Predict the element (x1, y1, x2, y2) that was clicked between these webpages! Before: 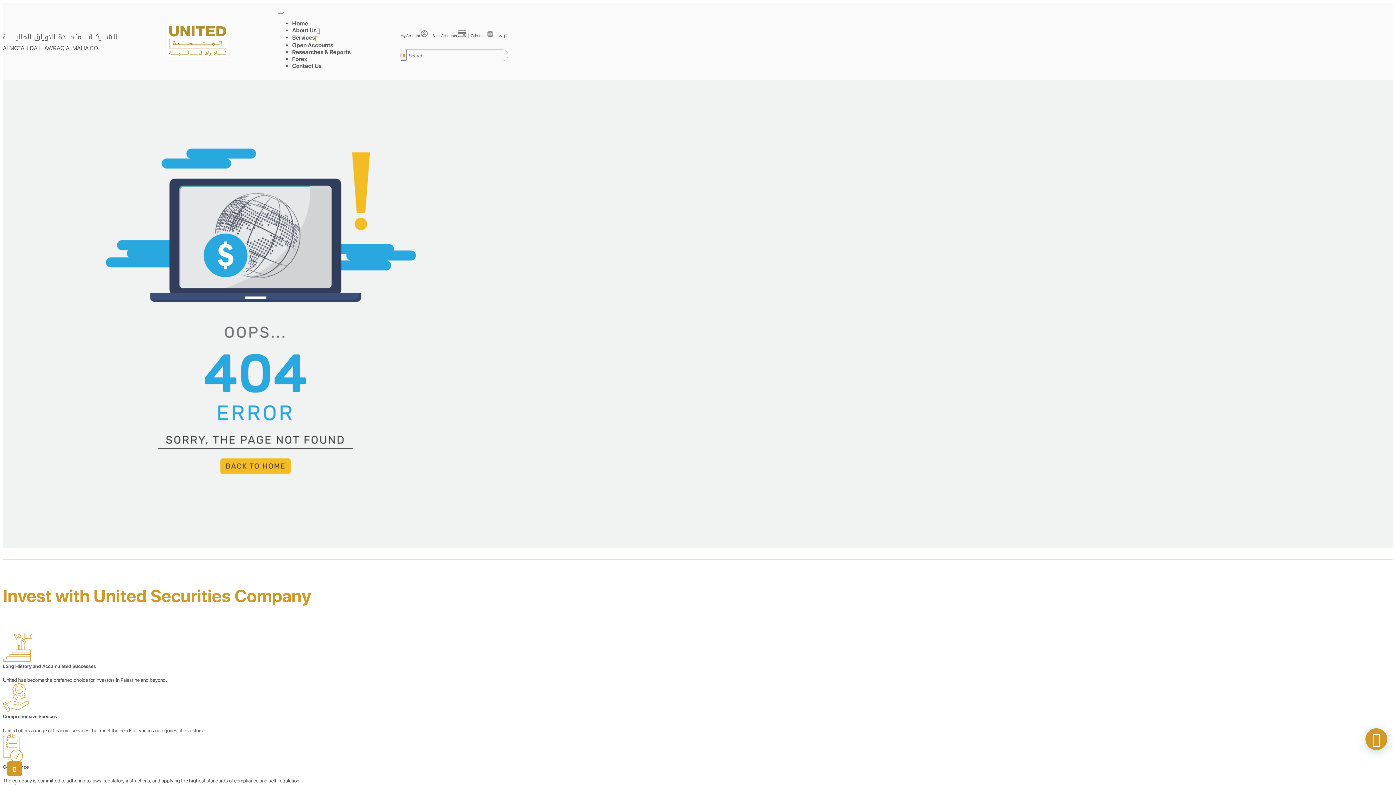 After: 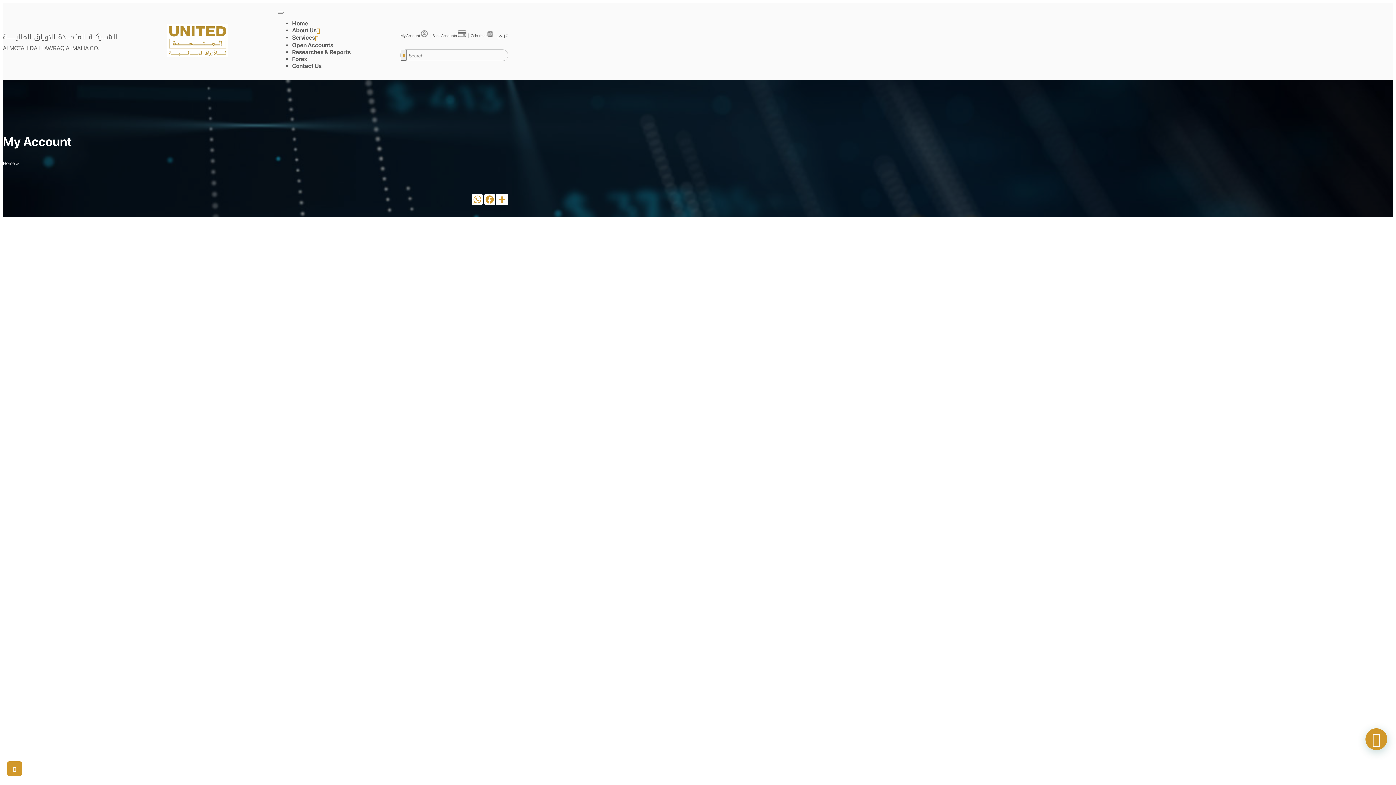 Action: label: My Account  bbox: (400, 33, 428, 38)